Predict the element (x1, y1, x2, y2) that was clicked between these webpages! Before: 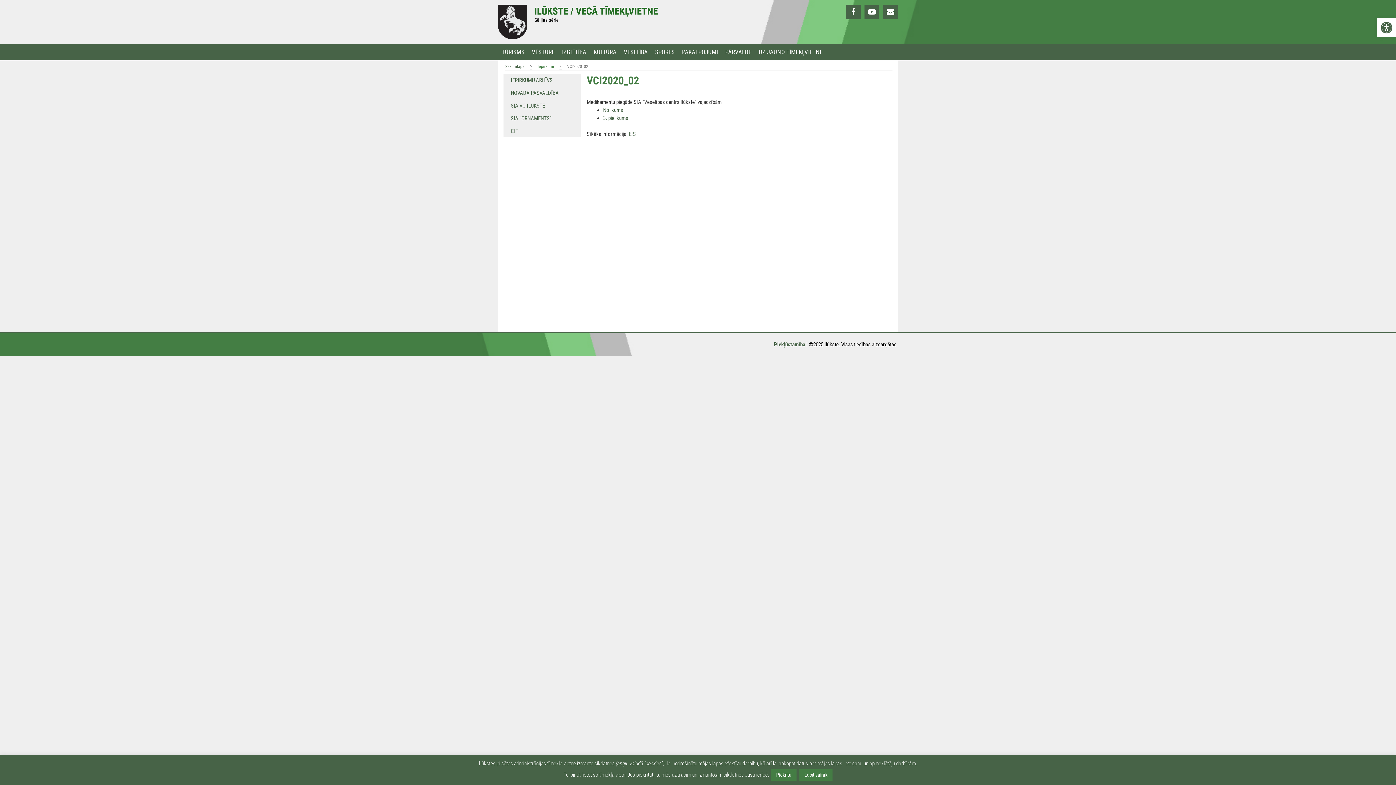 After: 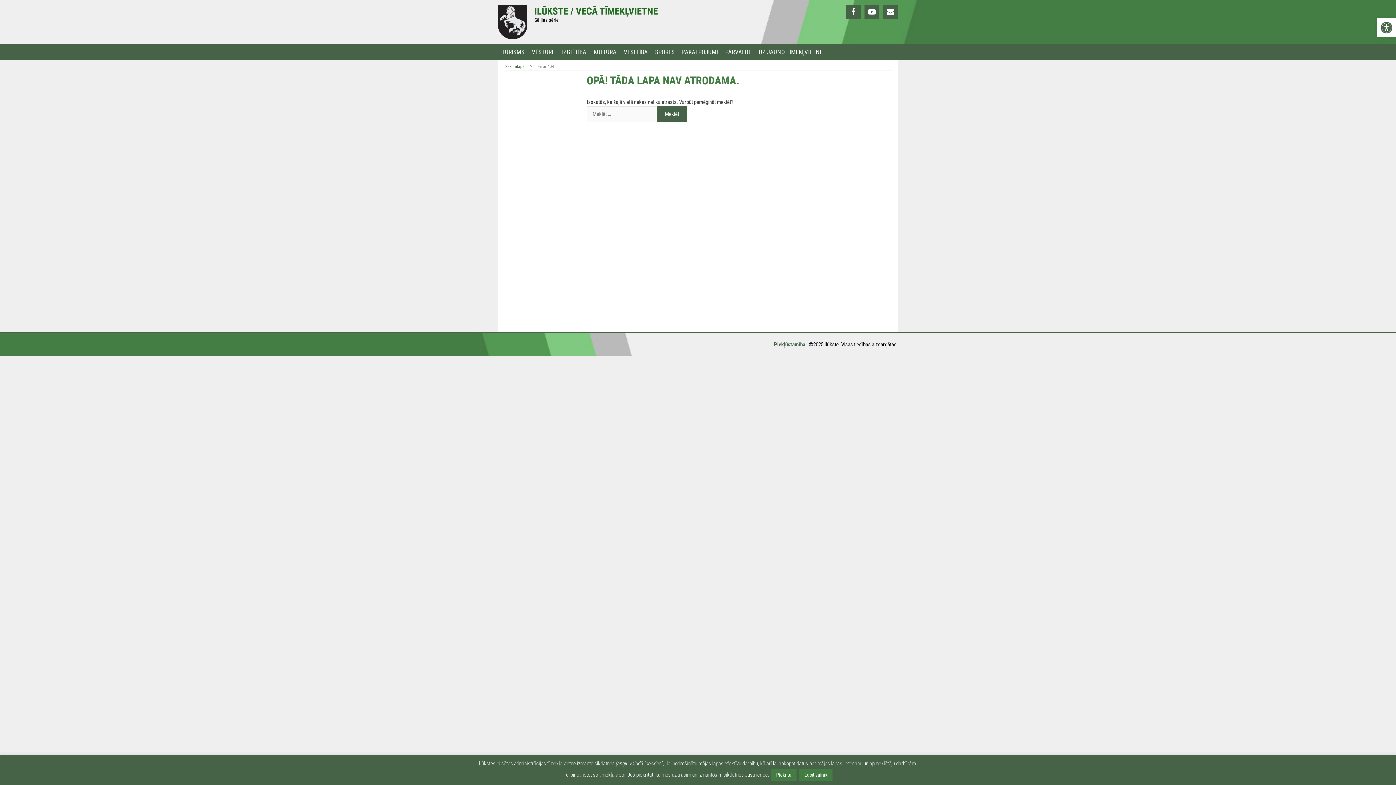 Action: label: NOVADA PAŠVALDĪBA bbox: (503, 86, 581, 99)